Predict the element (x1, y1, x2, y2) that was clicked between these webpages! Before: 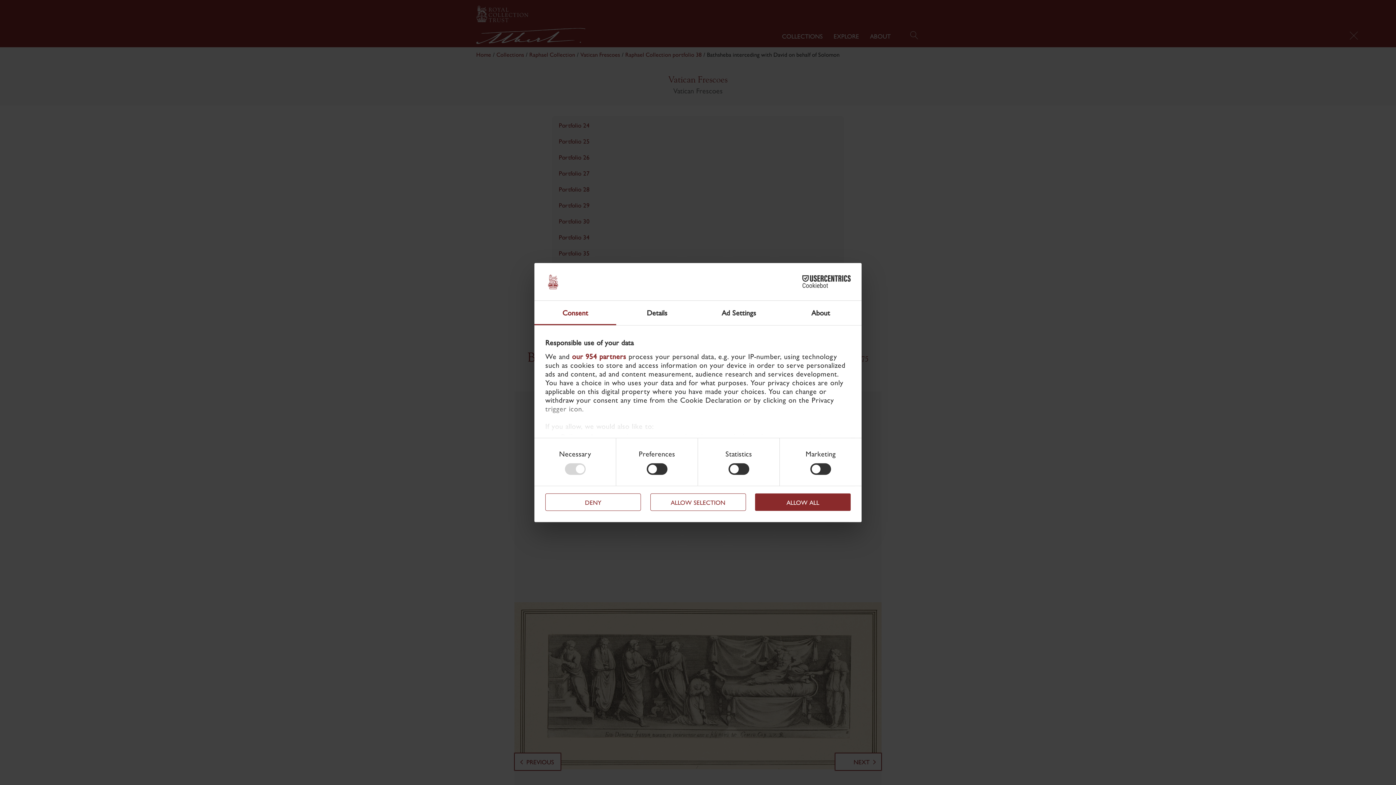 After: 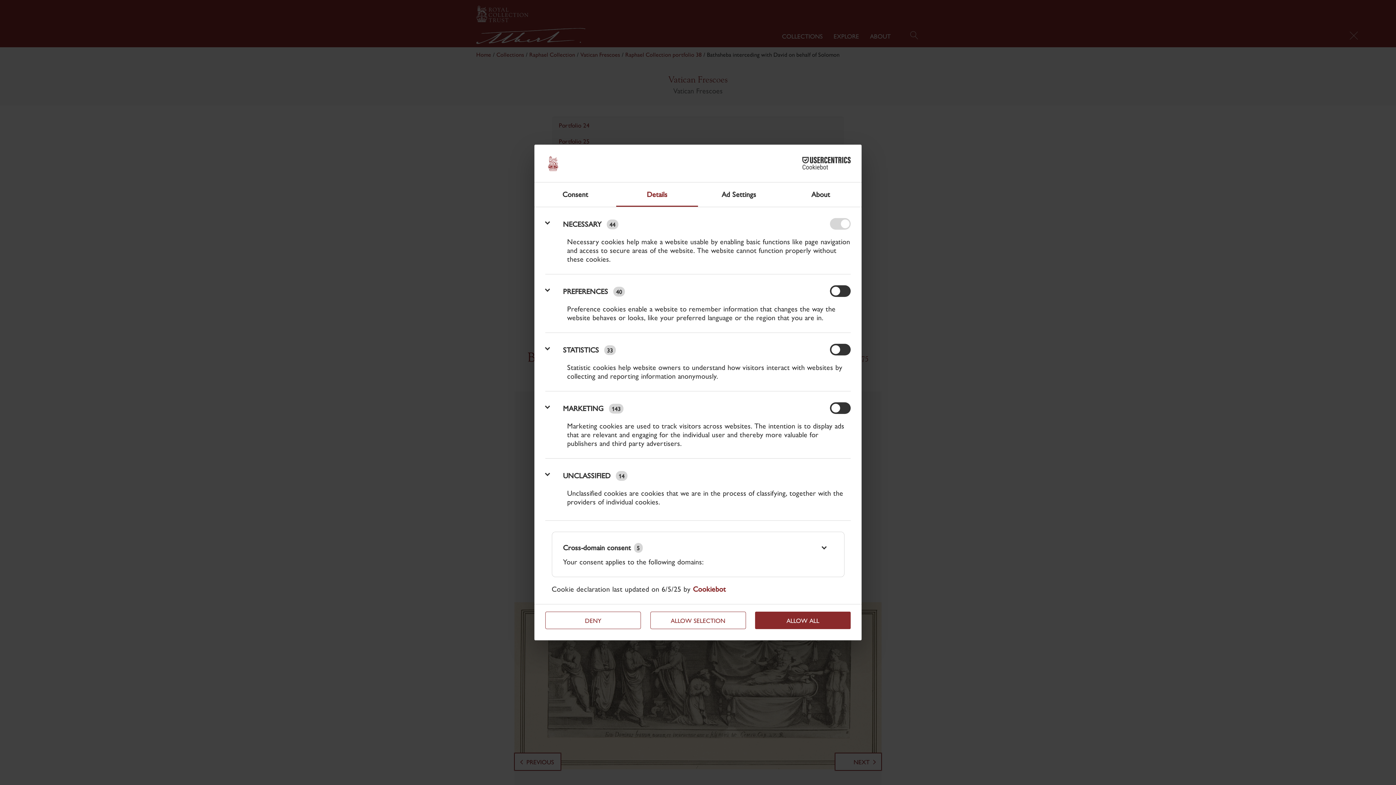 Action: bbox: (616, 300, 698, 325) label: Details